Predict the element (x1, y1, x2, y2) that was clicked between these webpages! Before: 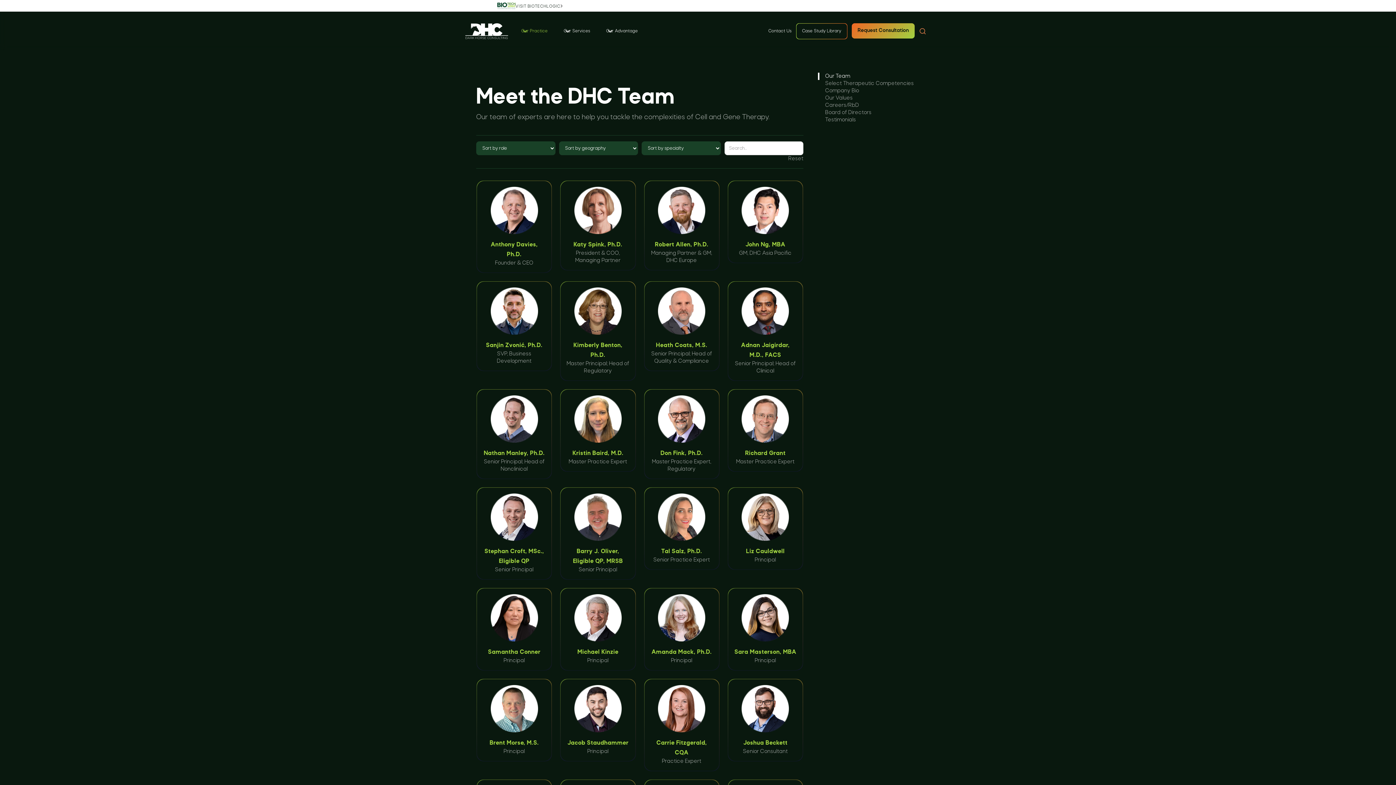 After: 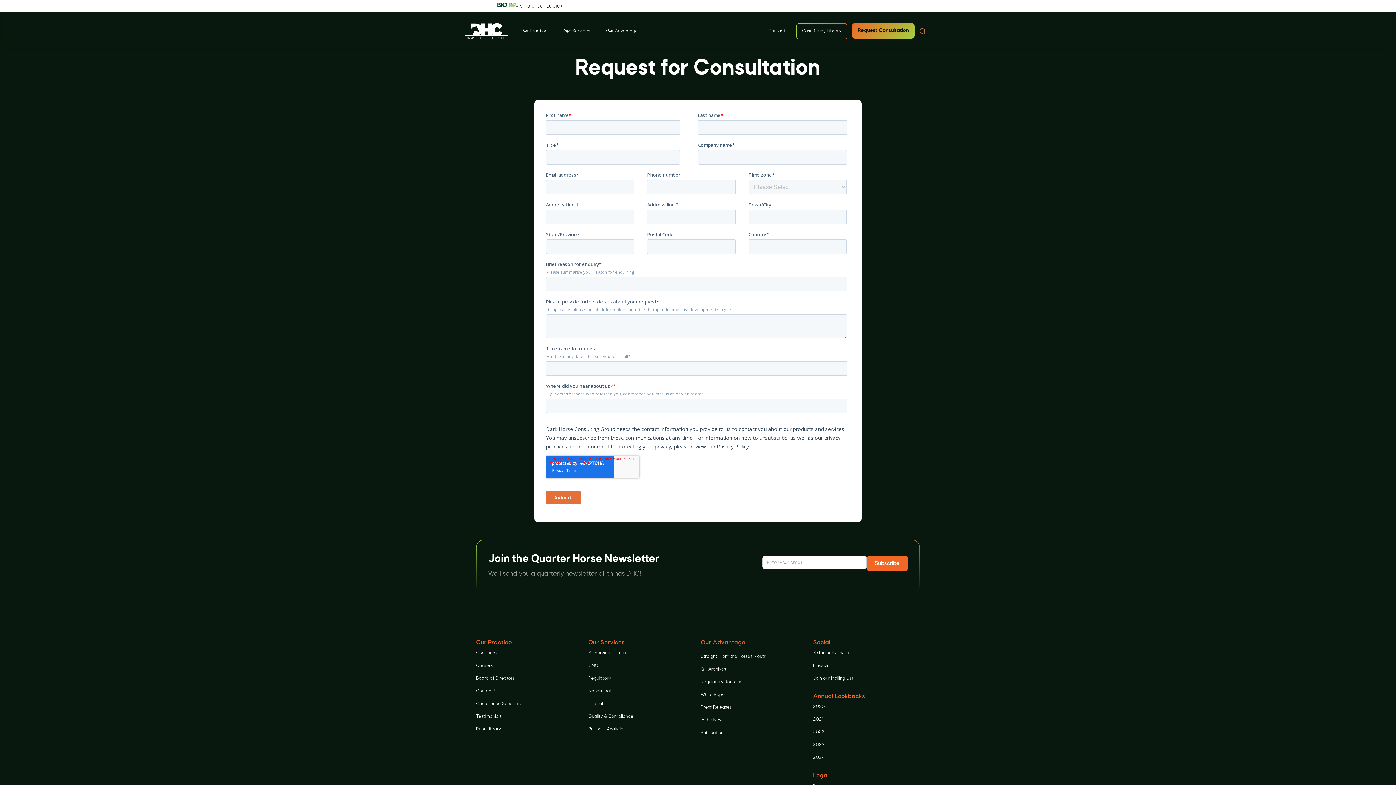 Action: label: Request Consultation bbox: (852, 23, 914, 38)